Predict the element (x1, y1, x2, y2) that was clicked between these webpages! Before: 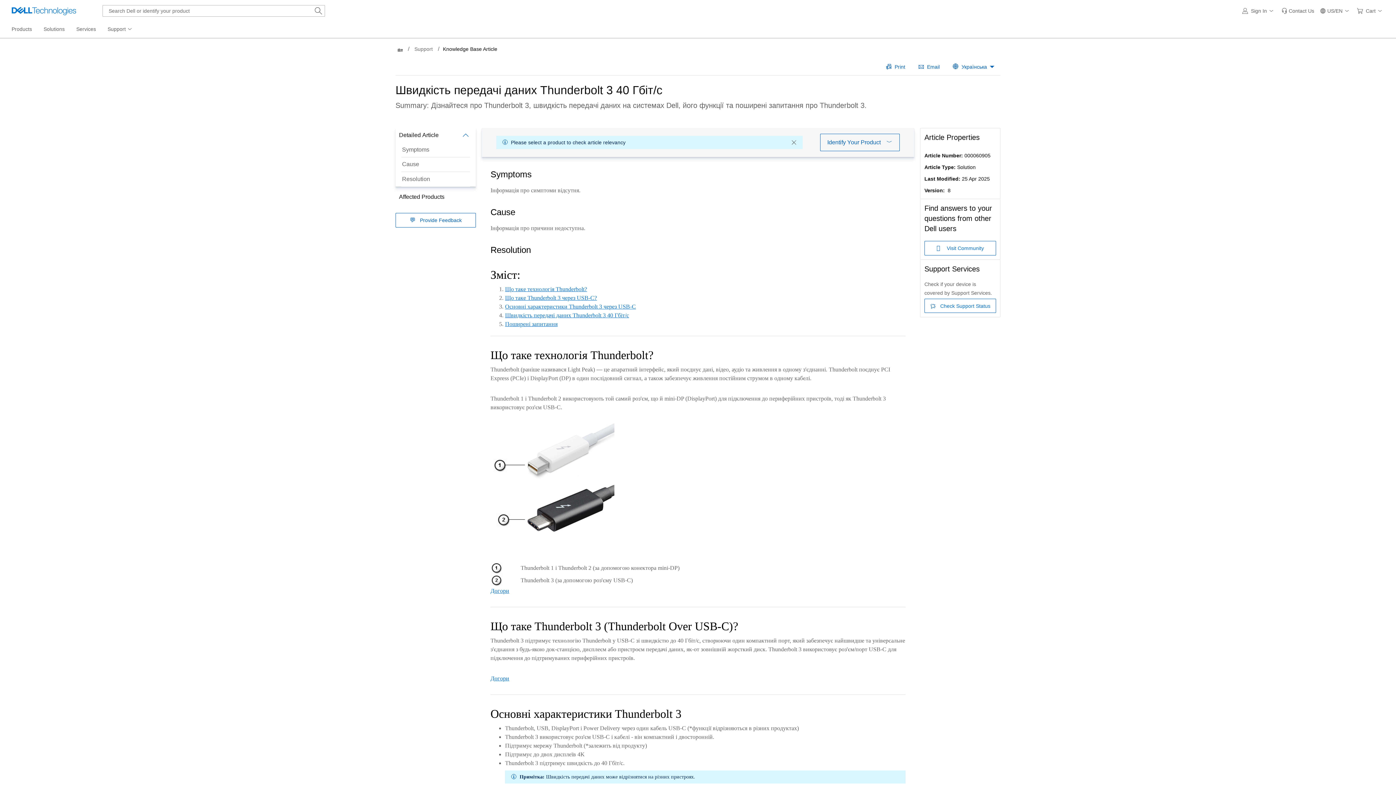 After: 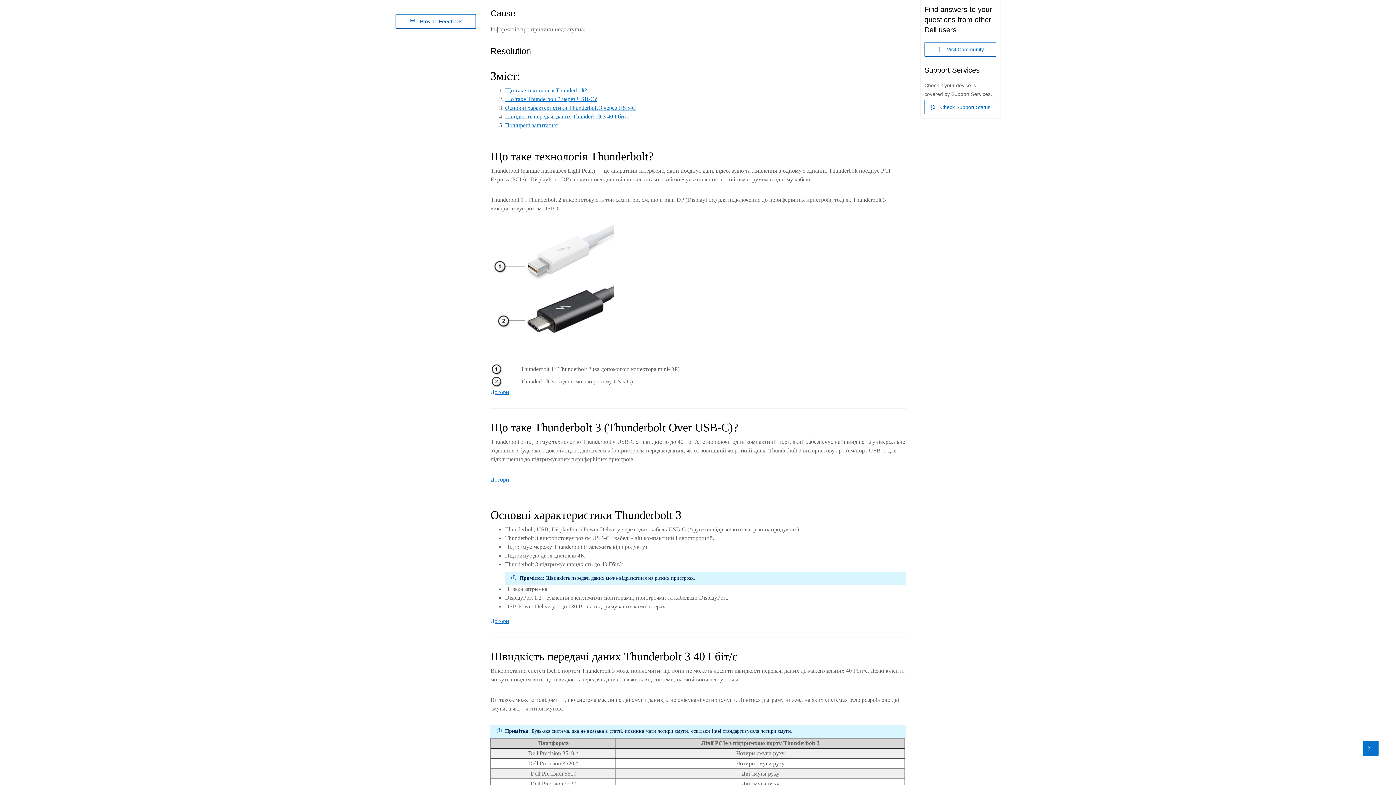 Action: bbox: (396, 157, 475, 171) label: Cause